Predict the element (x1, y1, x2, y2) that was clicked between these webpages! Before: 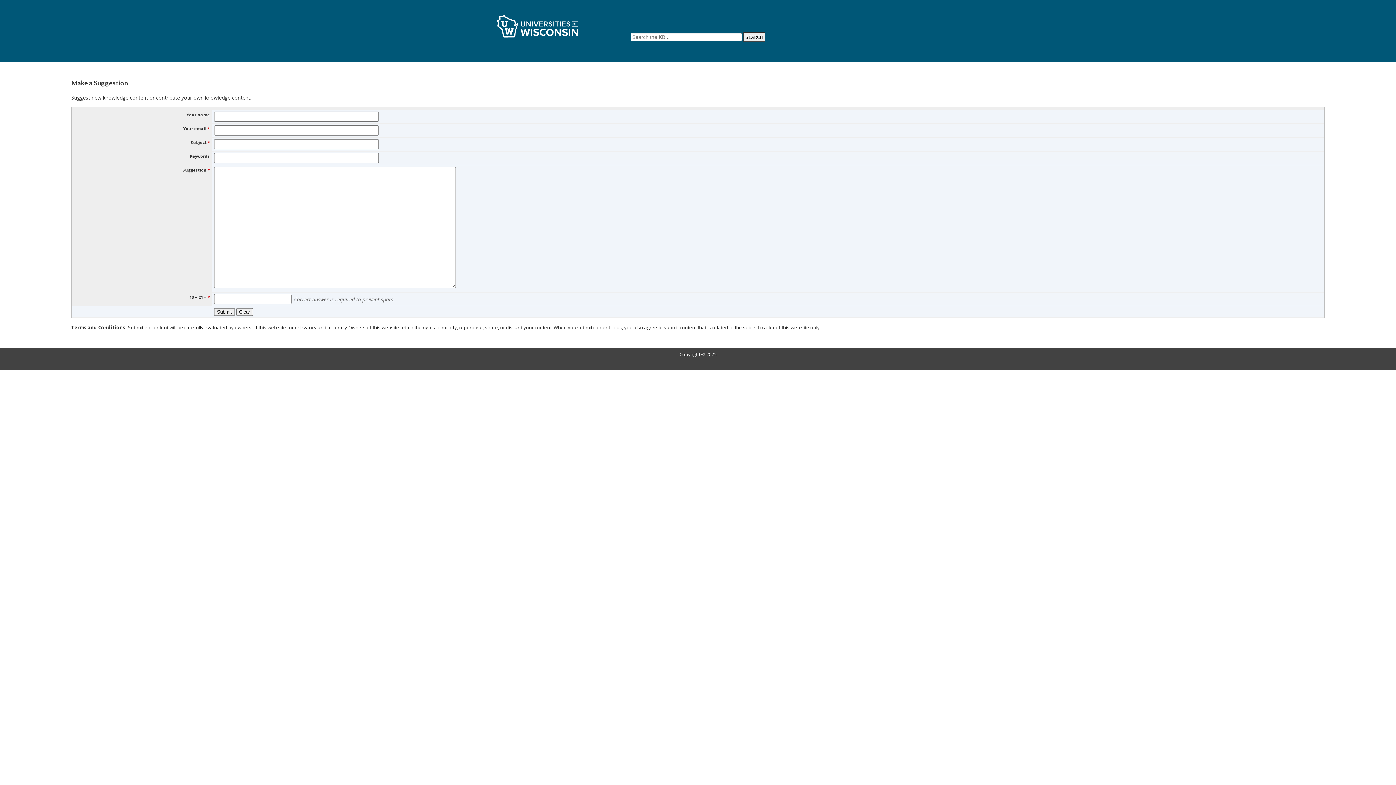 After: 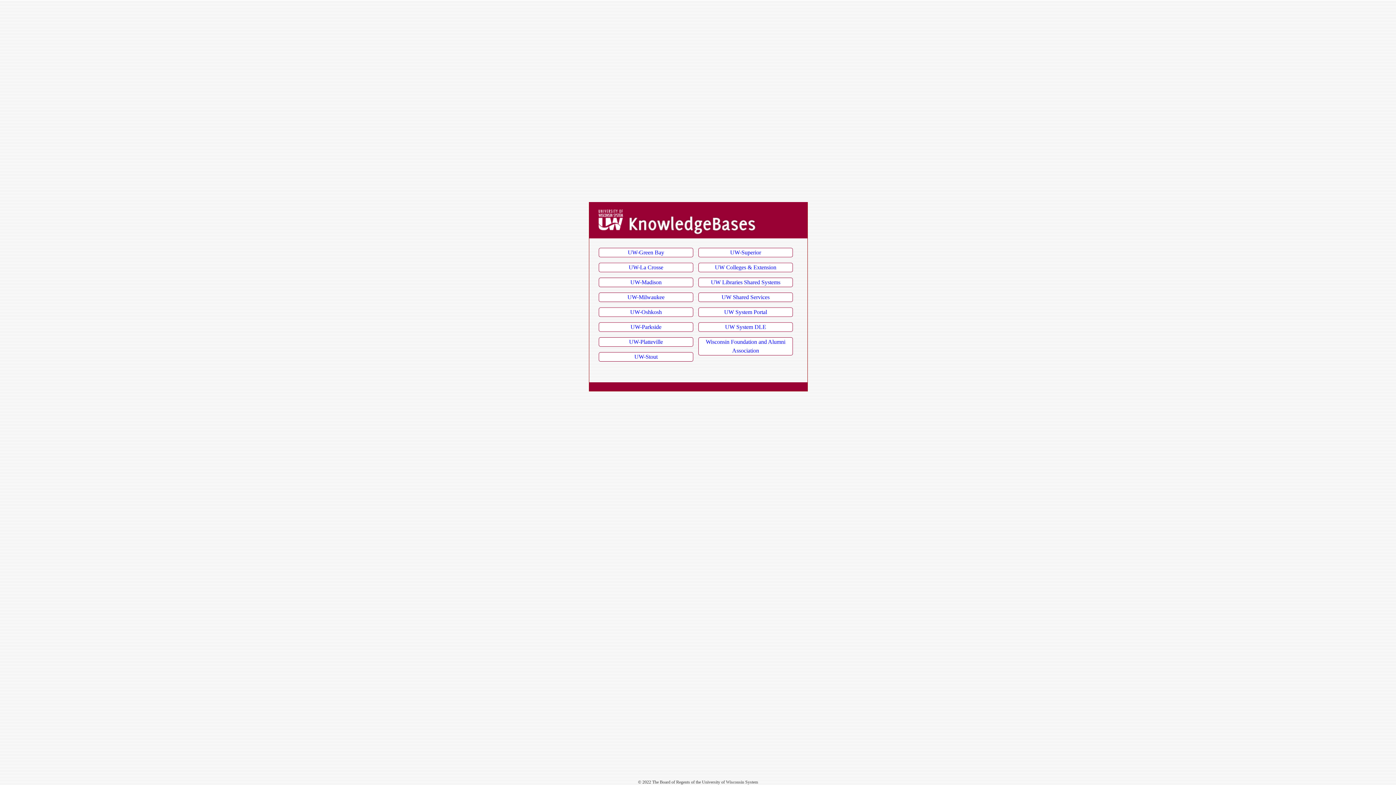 Action: bbox: (494, 35, 581, 42)